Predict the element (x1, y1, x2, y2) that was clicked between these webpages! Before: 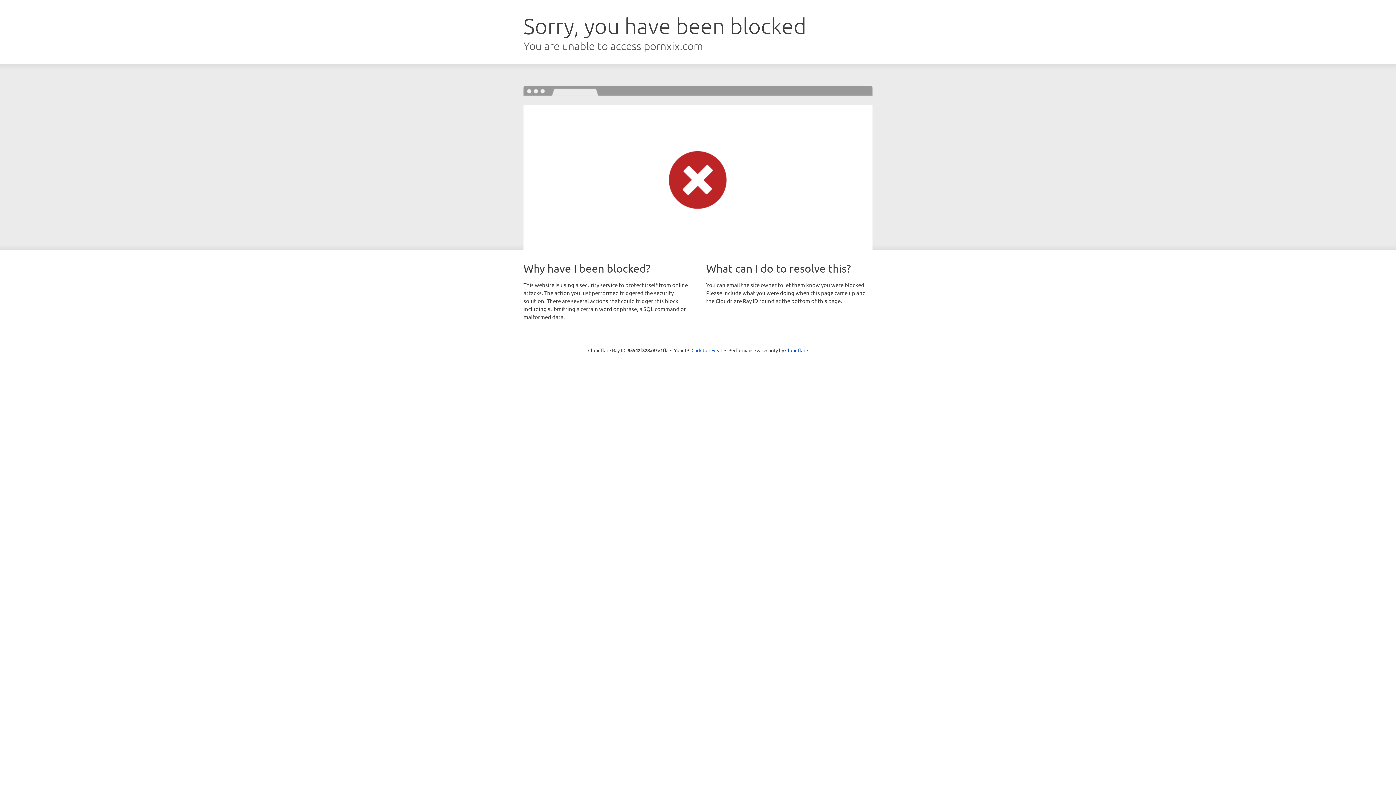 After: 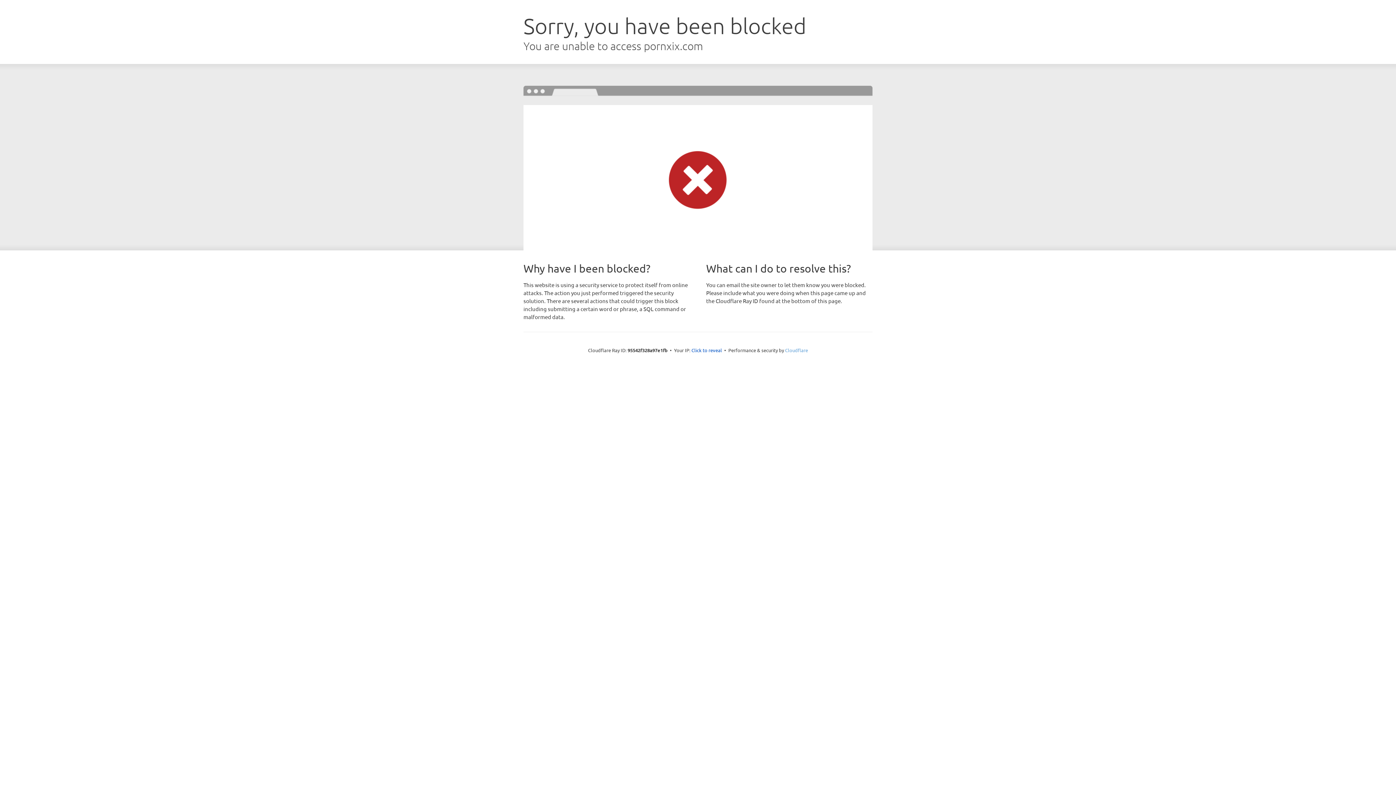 Action: bbox: (785, 347, 808, 353) label: Cloudflare